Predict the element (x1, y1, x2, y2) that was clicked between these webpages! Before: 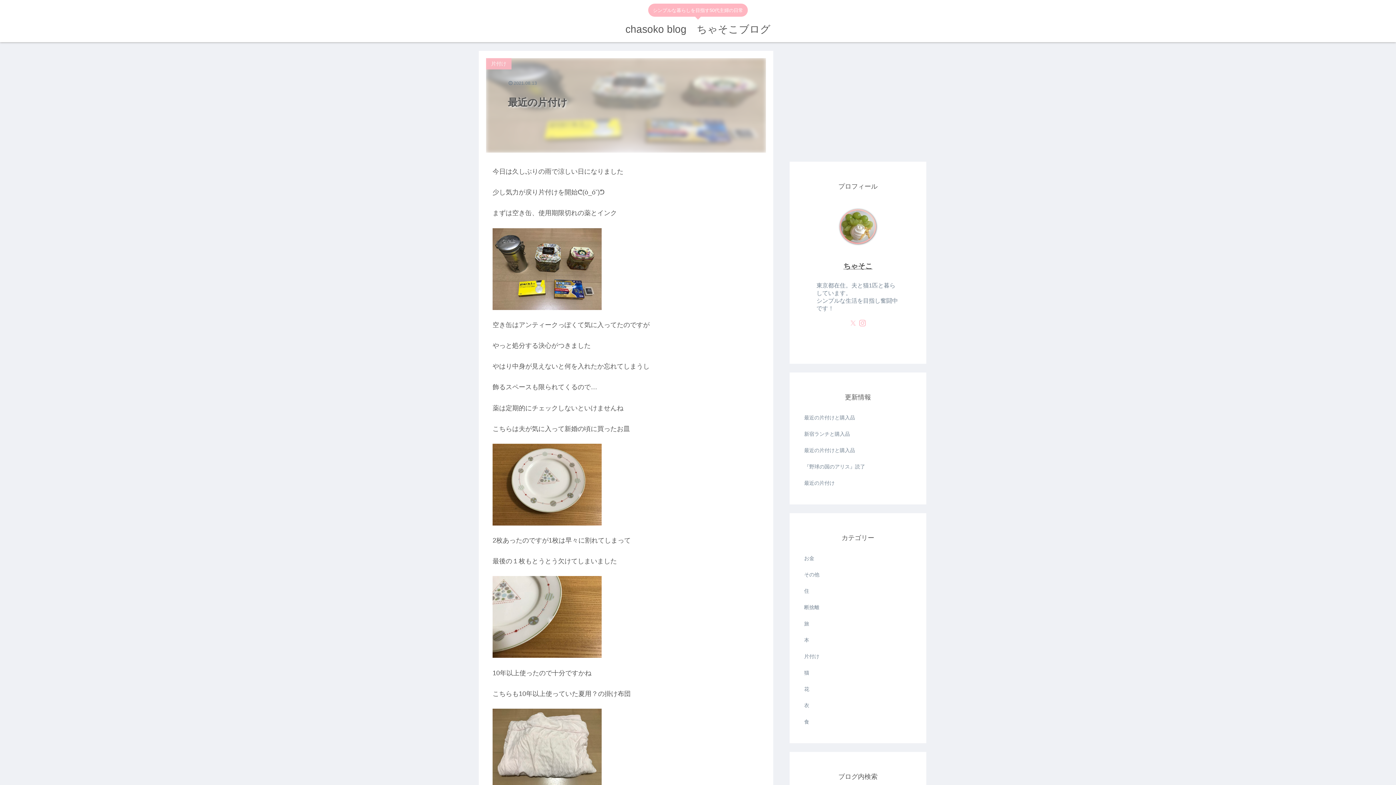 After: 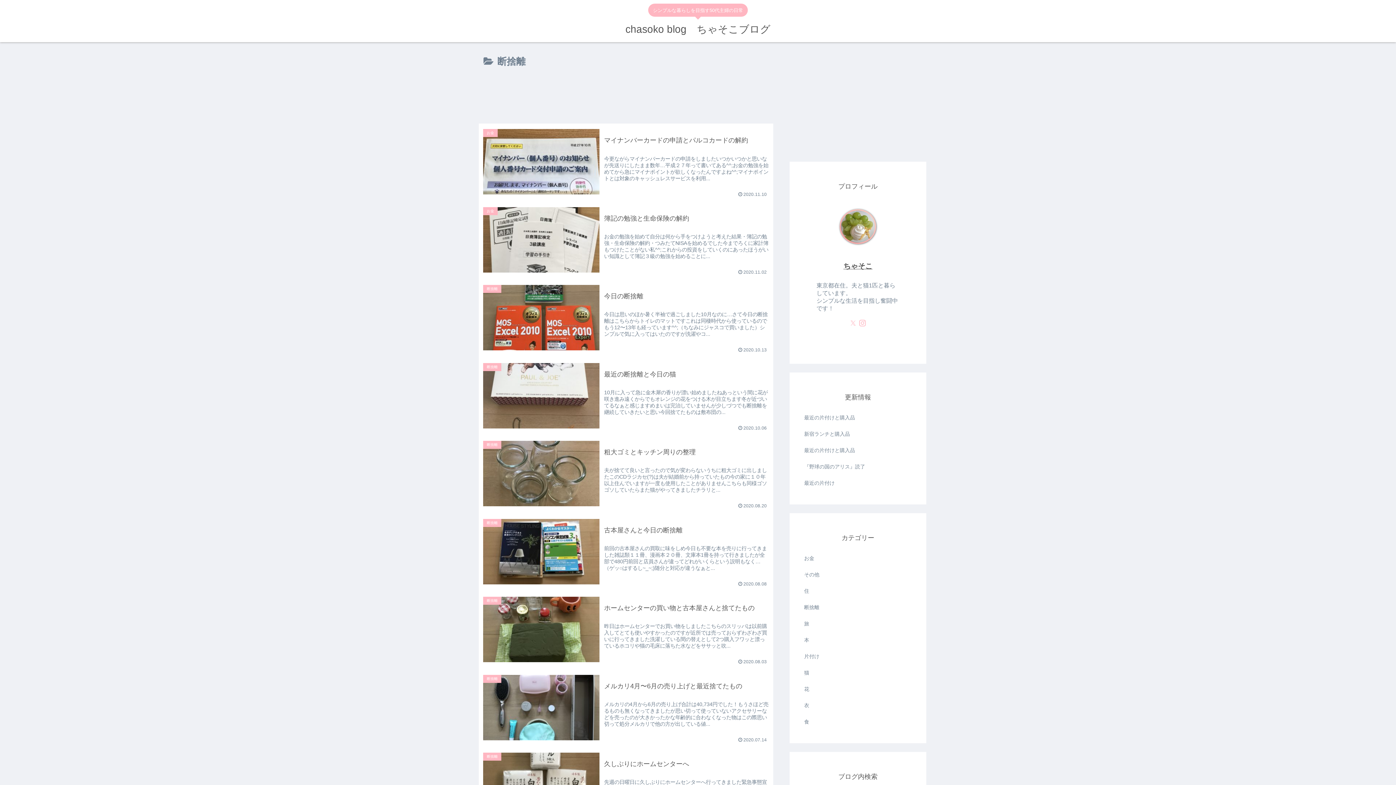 Action: bbox: (802, 599, 913, 615) label: 断捨離